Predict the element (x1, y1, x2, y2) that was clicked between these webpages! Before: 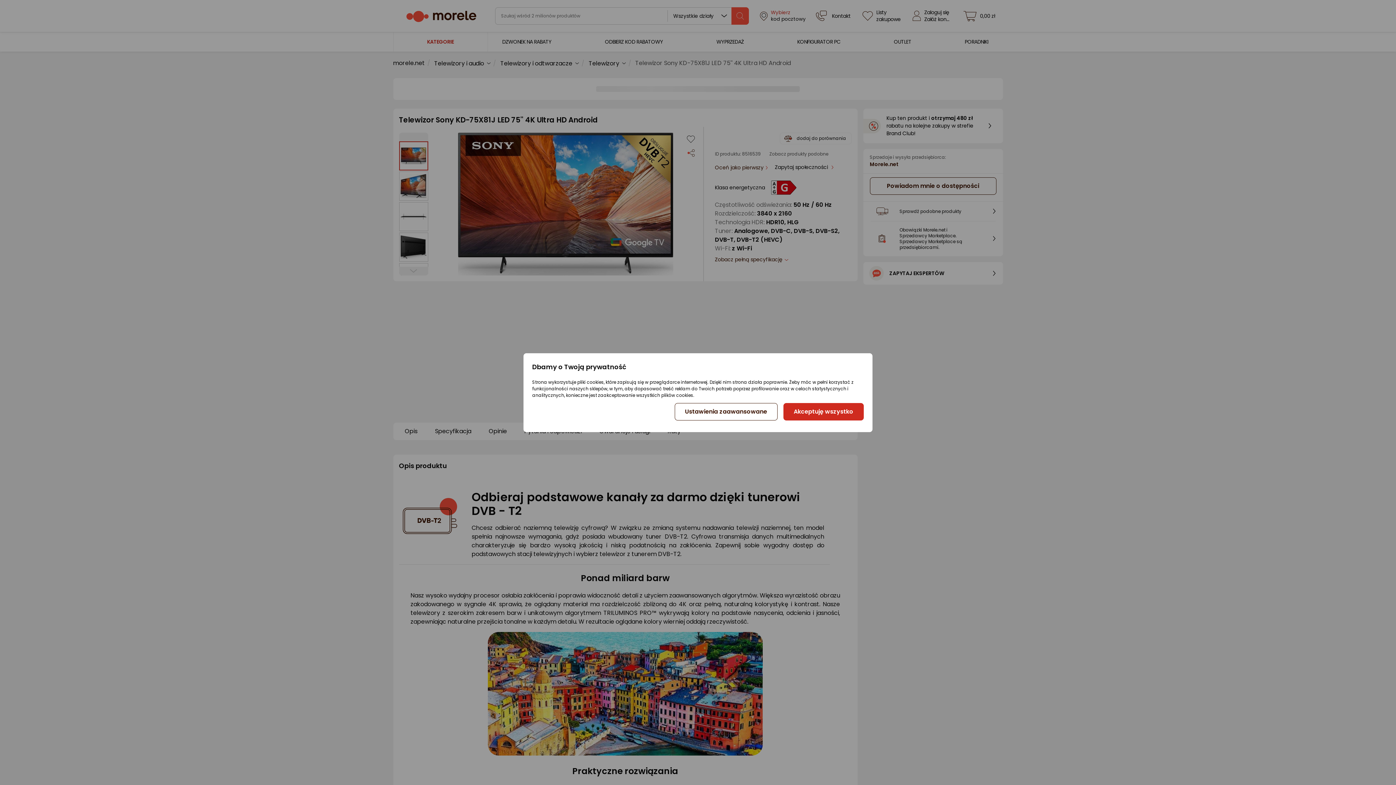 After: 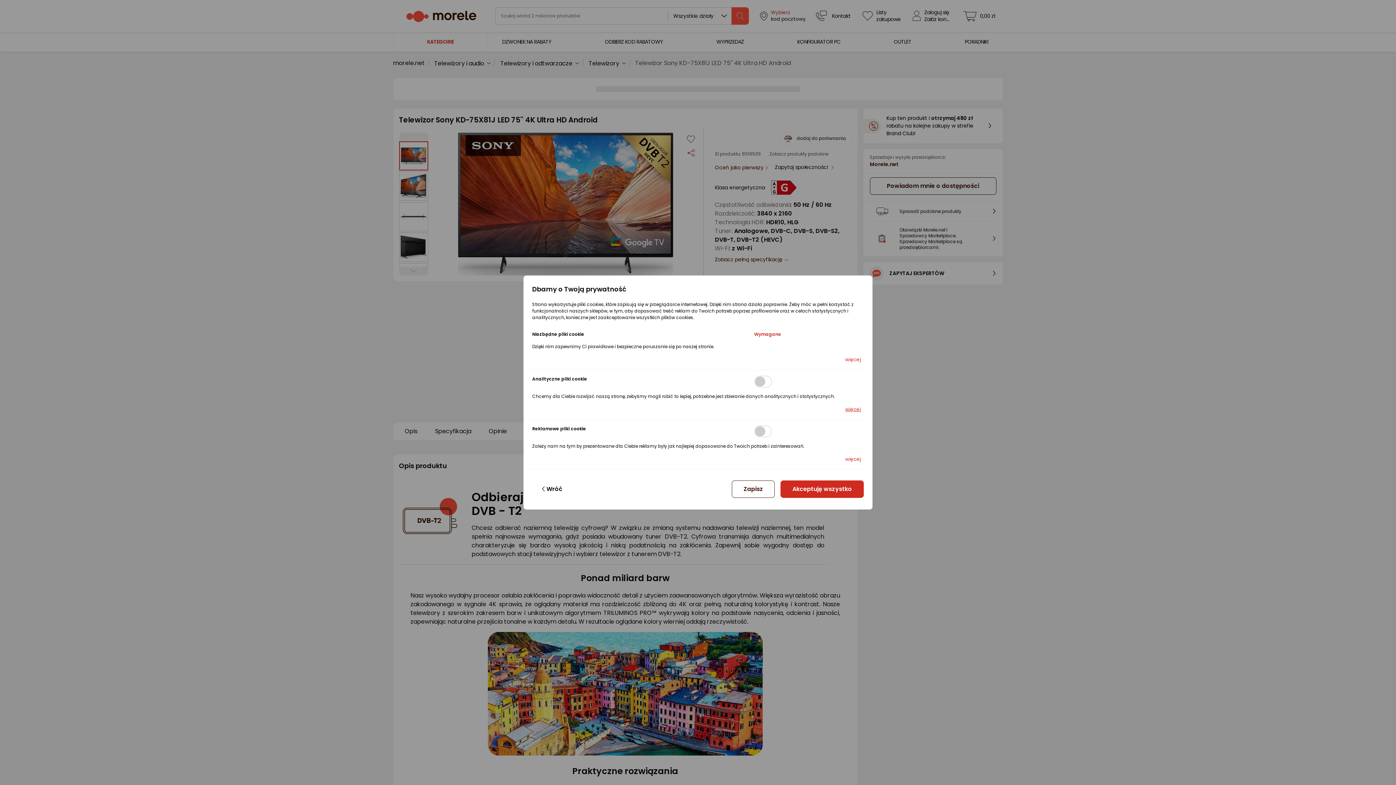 Action: label: Ustawienia zaawansowane bbox: (674, 403, 777, 420)